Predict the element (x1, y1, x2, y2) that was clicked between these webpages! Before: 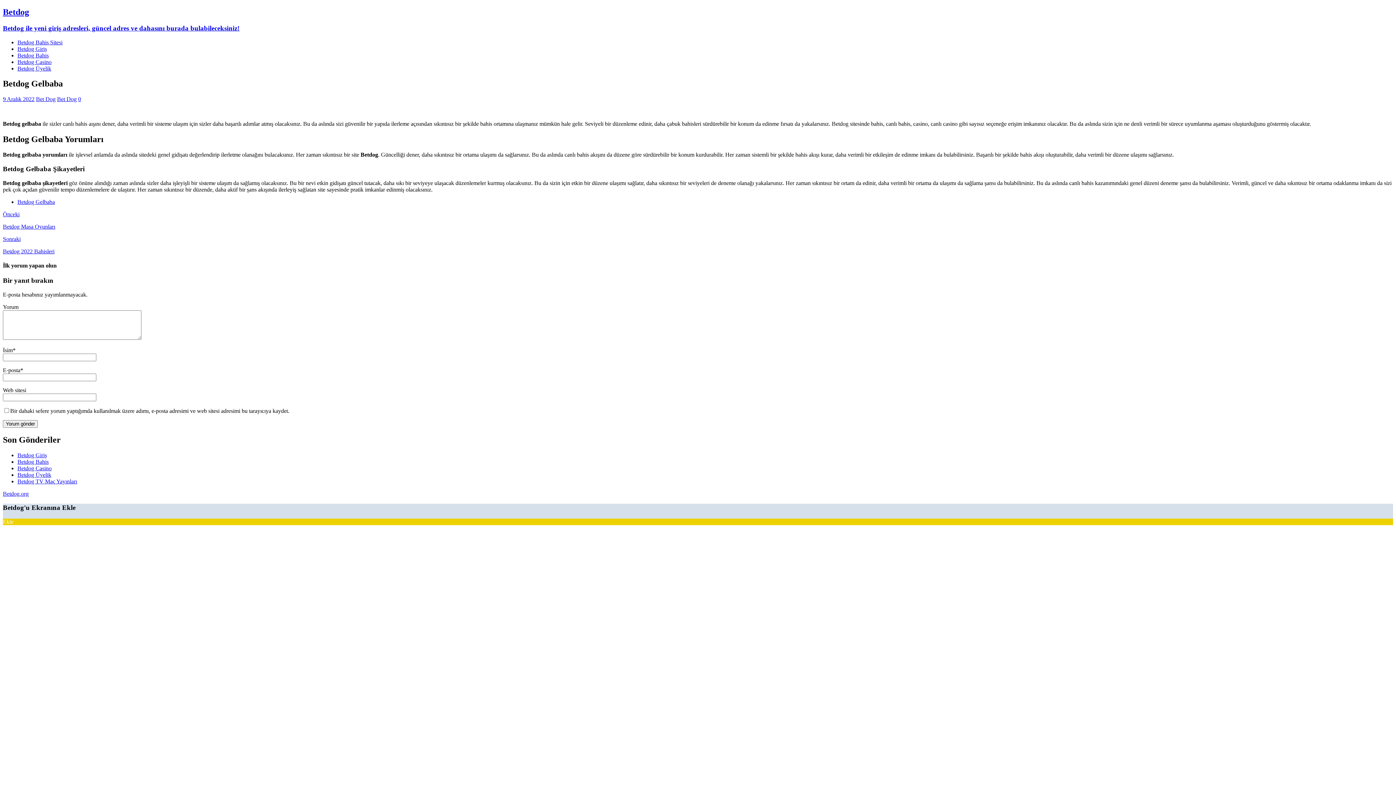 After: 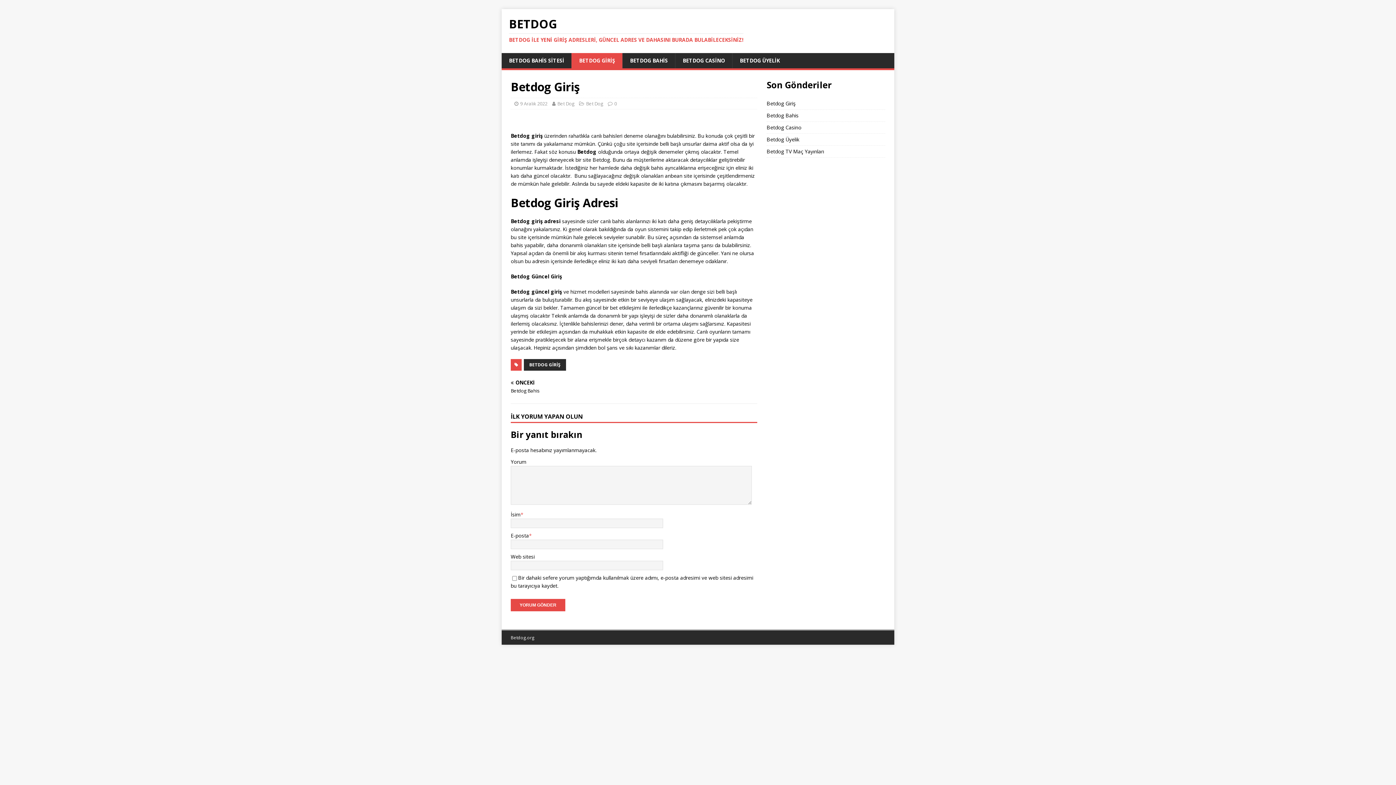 Action: label: Betdog Giriş bbox: (17, 45, 46, 51)